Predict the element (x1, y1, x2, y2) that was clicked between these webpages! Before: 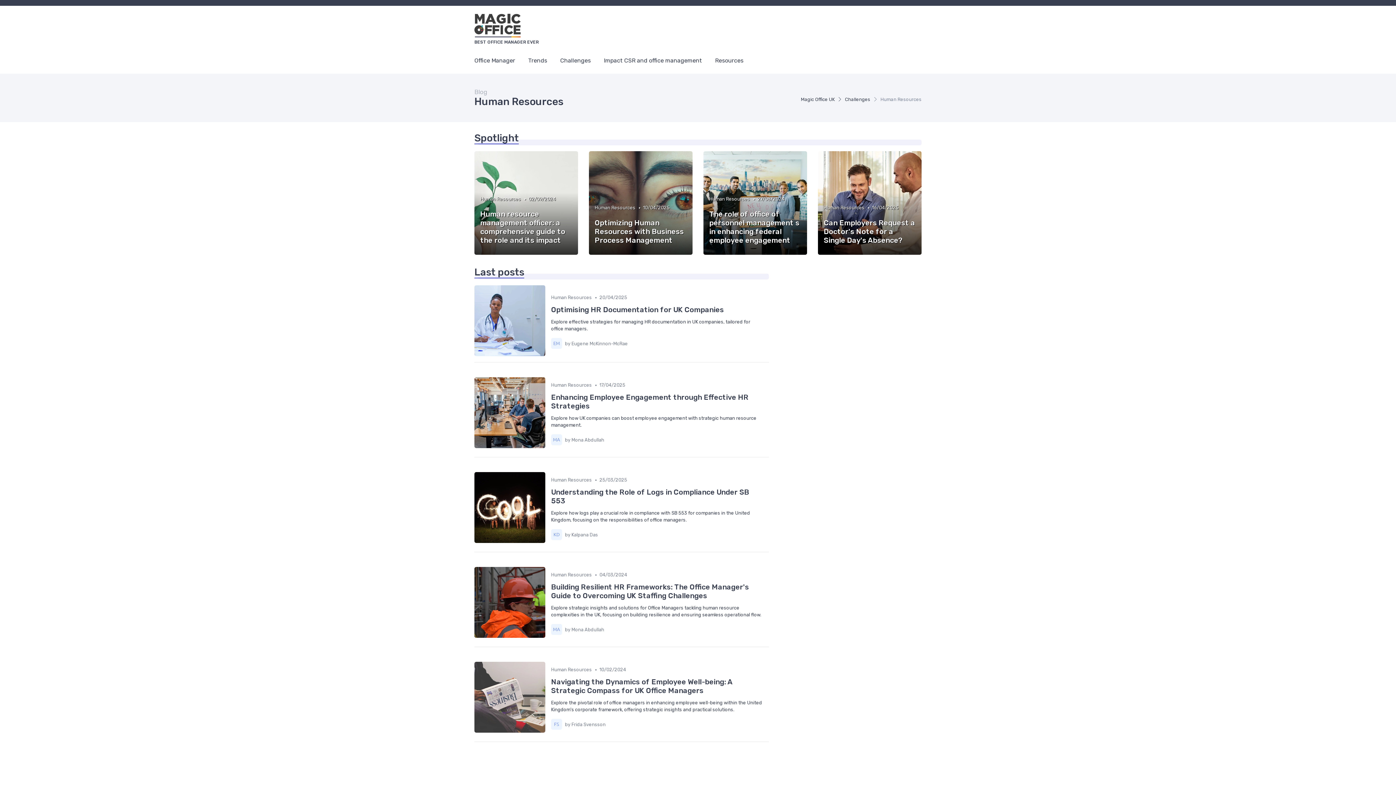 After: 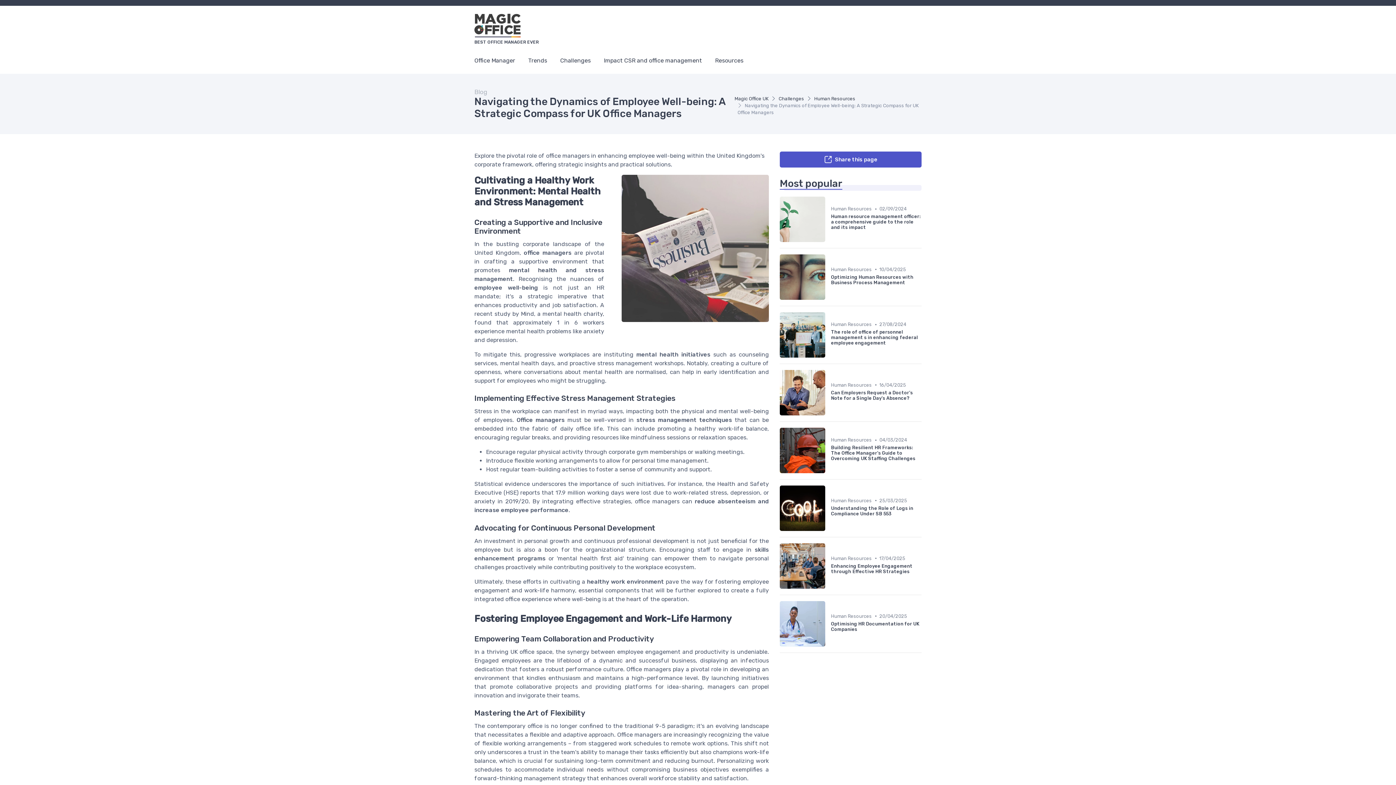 Action: bbox: (474, 659, 769, 736) label: Human Resources
•
10/02/2024
Navigating the Dynamics of Employee Well-being: A Strategic Compass for UK Office Managers

Explore the pivotal role of office managers in enhancing employee well-being within the United Kingdom's corporate framework, offering strategic insights and practical solutions.

by Frida Svensson